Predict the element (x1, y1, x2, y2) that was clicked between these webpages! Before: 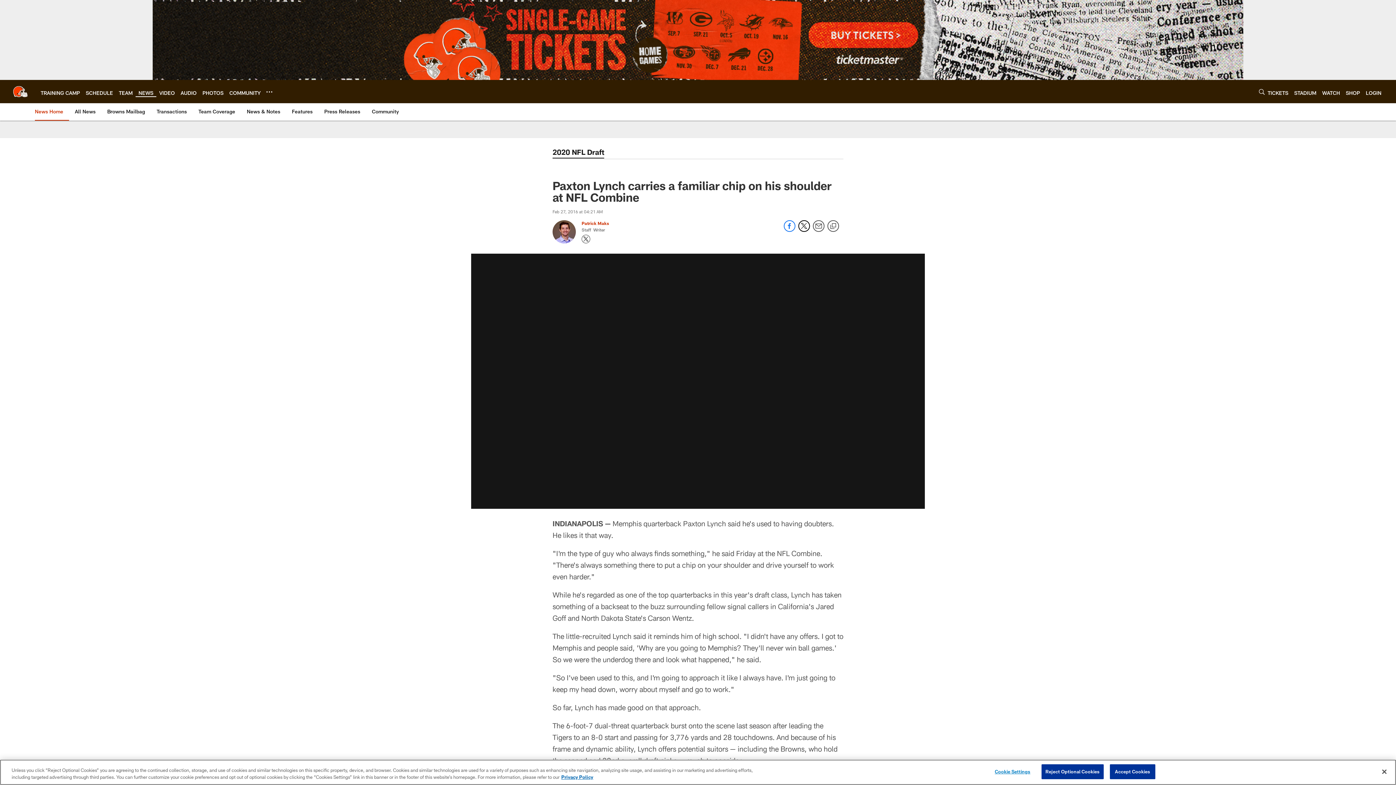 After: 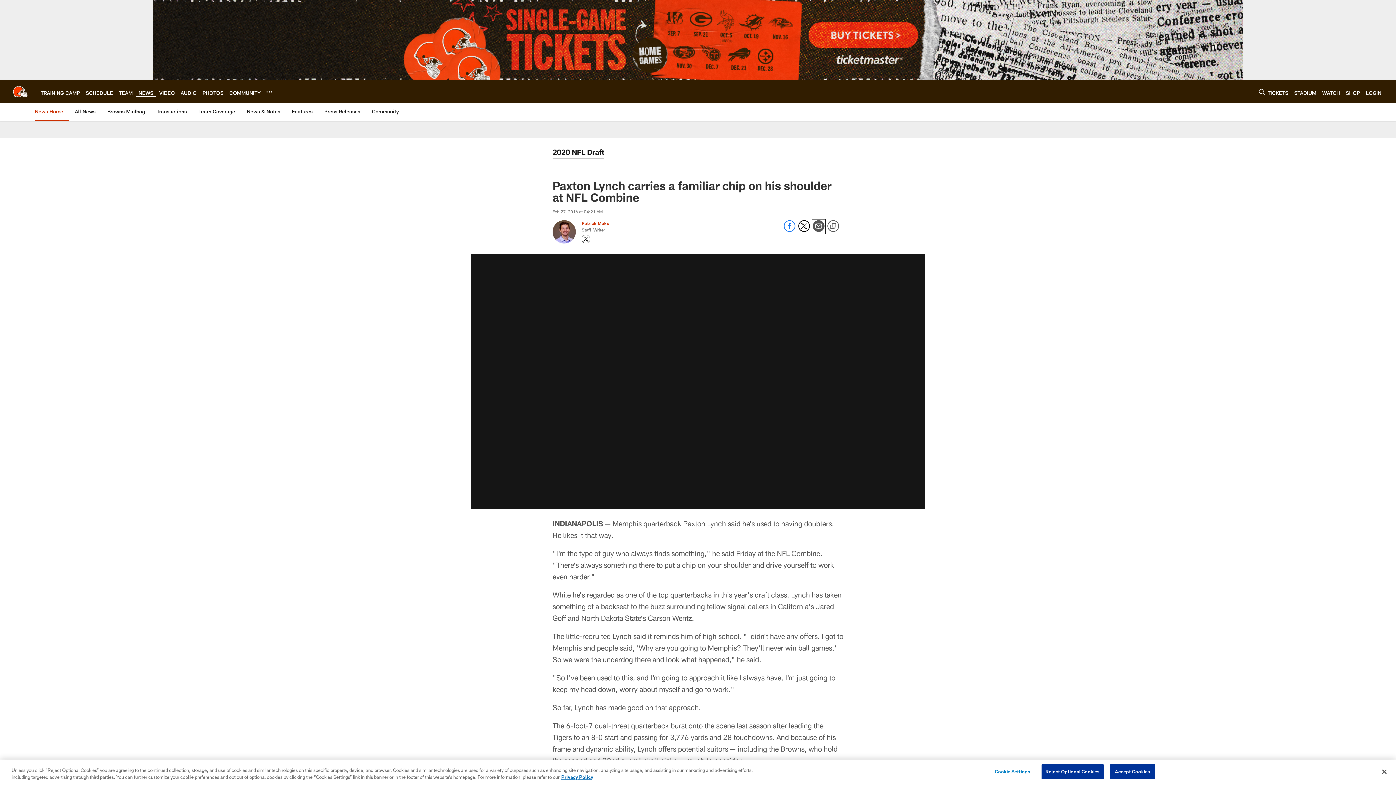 Action: label: Send email bbox: (813, 226, 824, 233)